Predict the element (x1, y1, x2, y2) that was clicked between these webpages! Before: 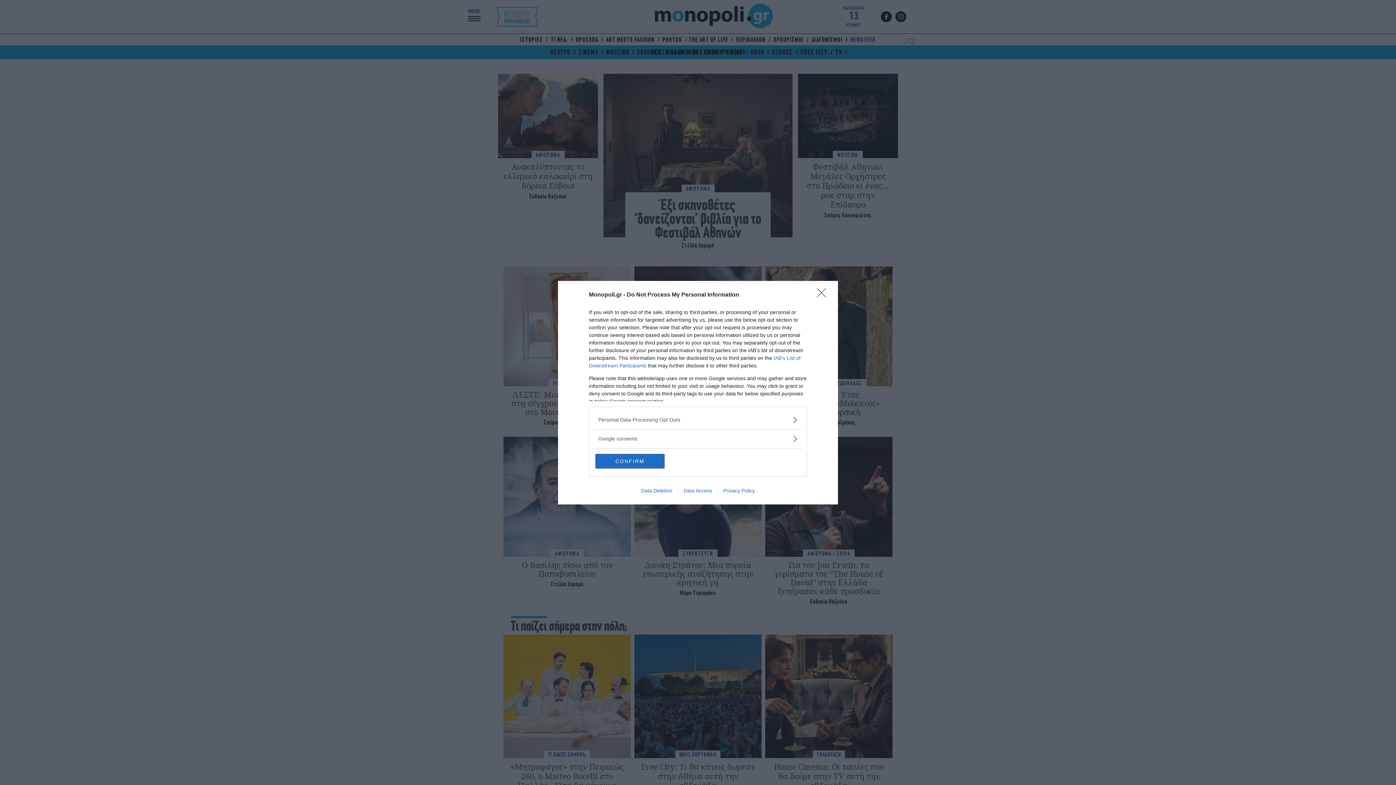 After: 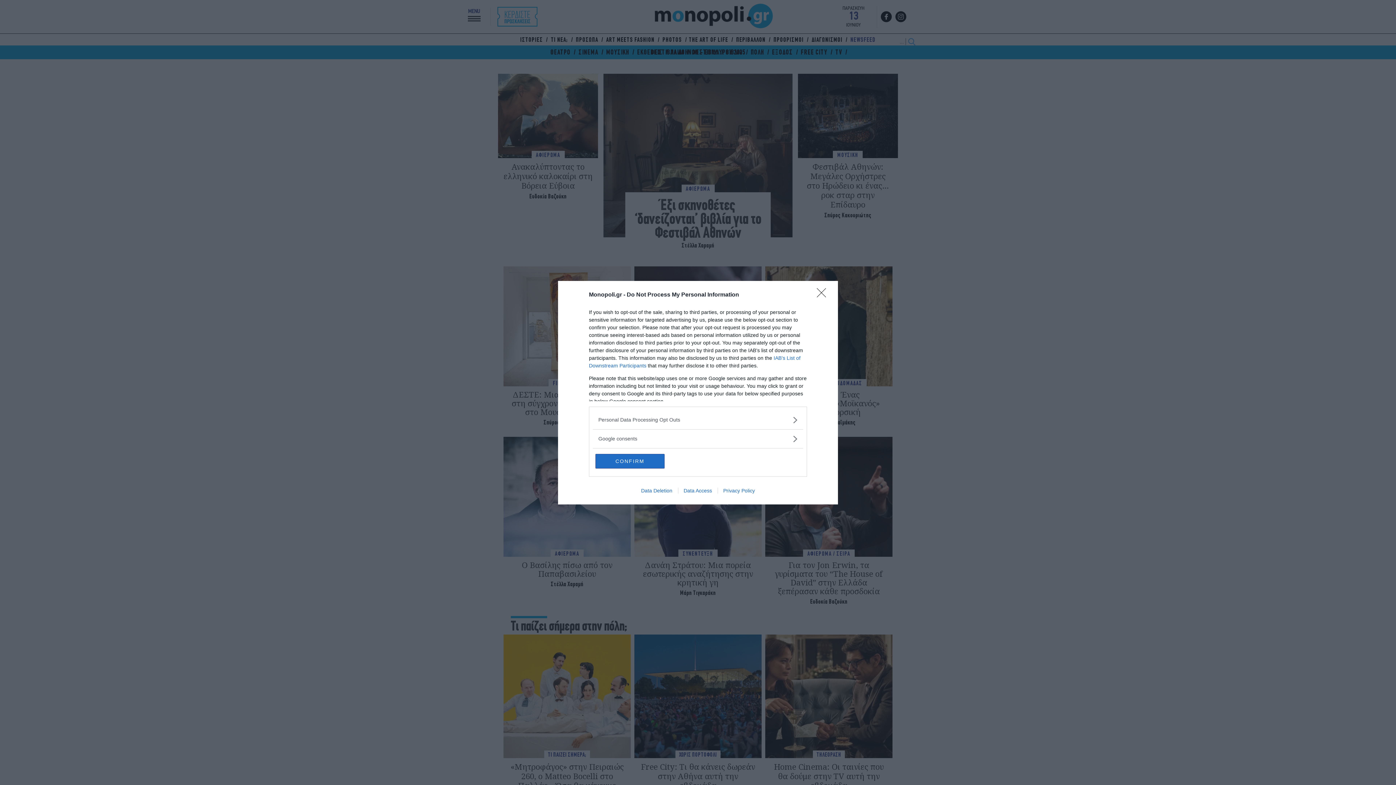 Action: bbox: (678, 487, 717, 493) label: Data Access